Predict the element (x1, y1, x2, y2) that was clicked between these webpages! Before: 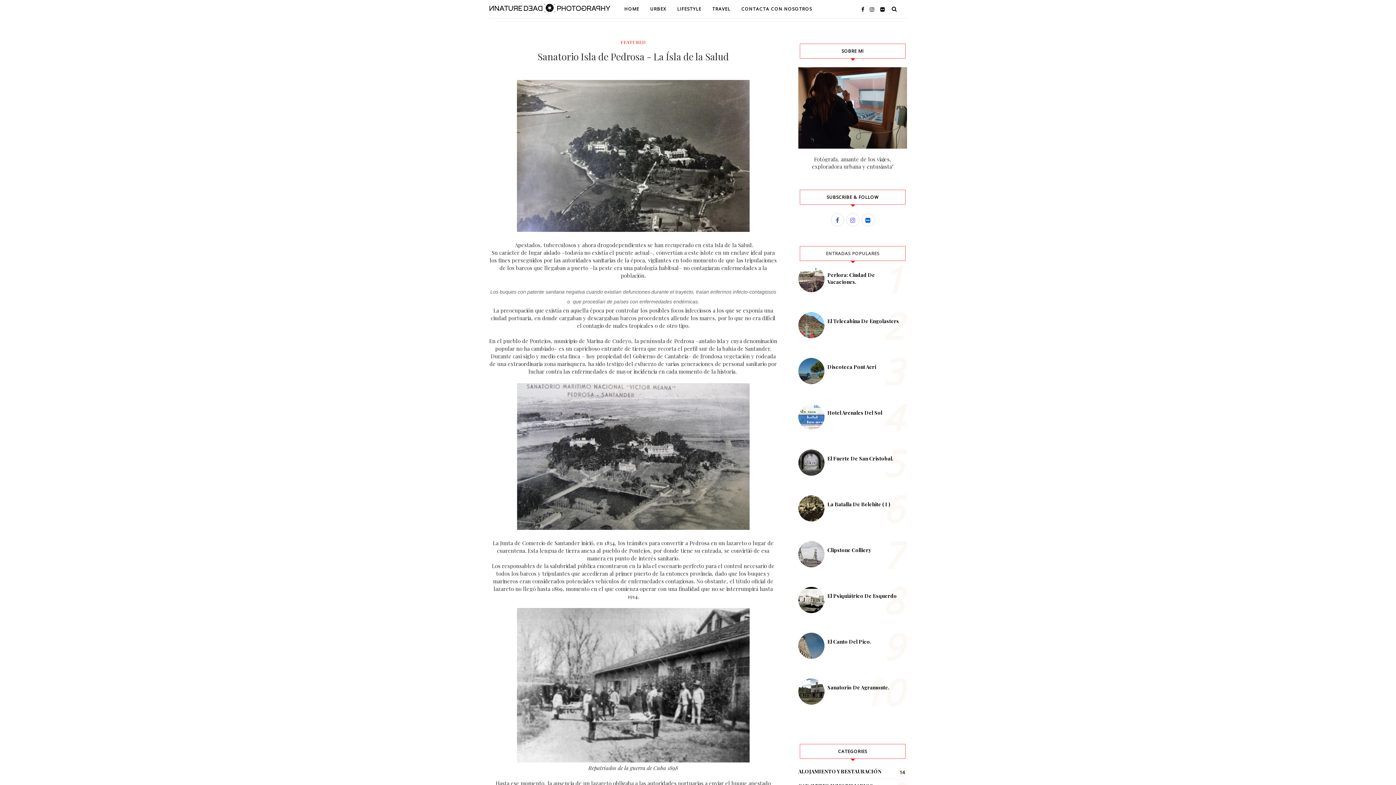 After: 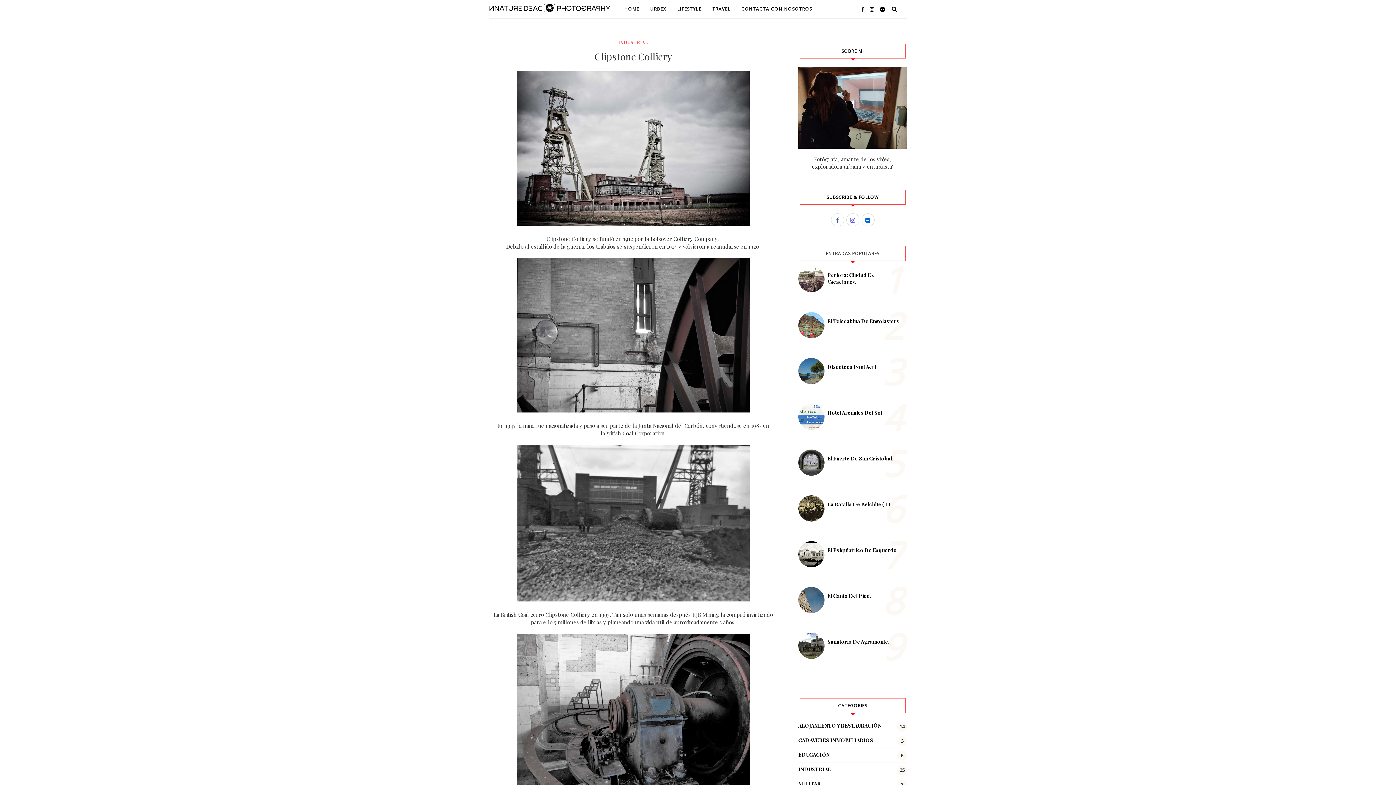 Action: bbox: (798, 561, 824, 568)